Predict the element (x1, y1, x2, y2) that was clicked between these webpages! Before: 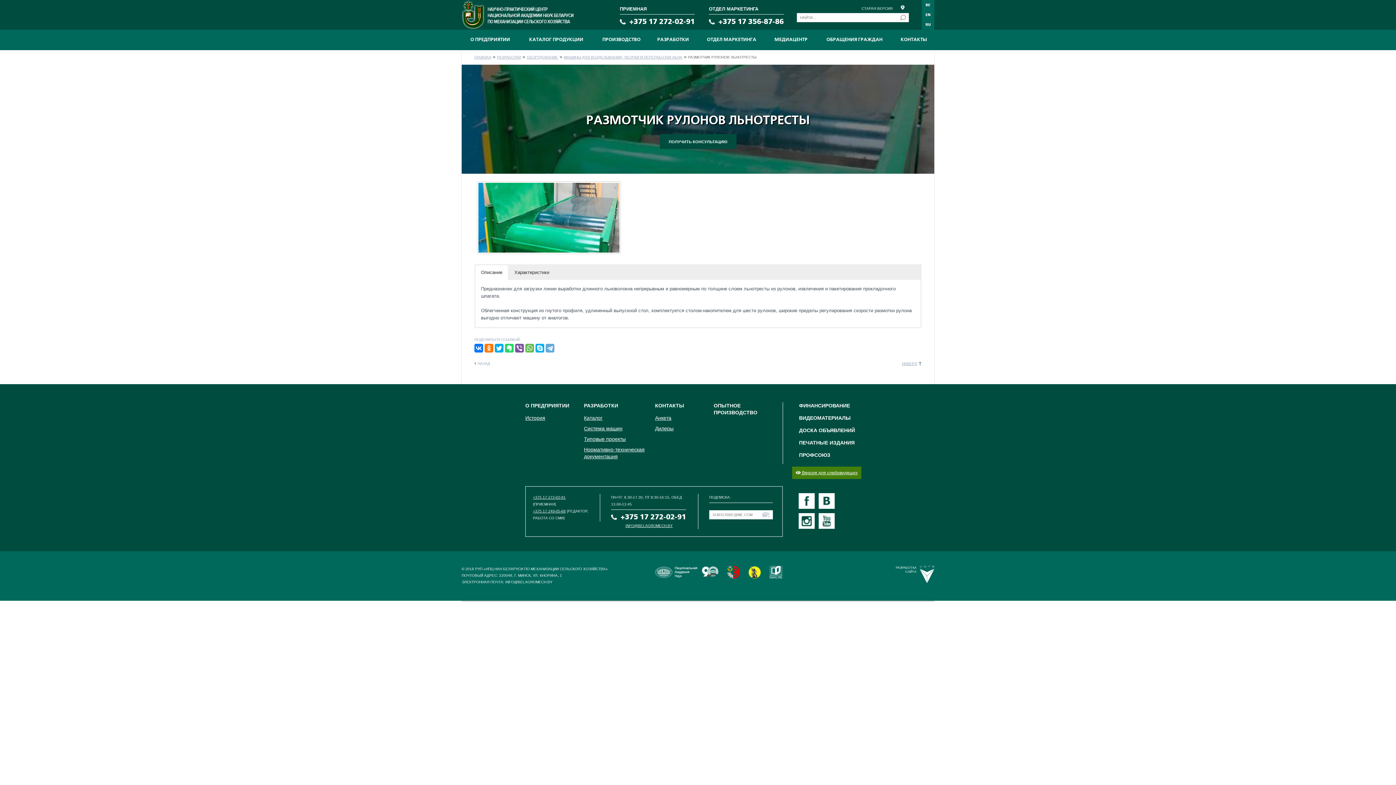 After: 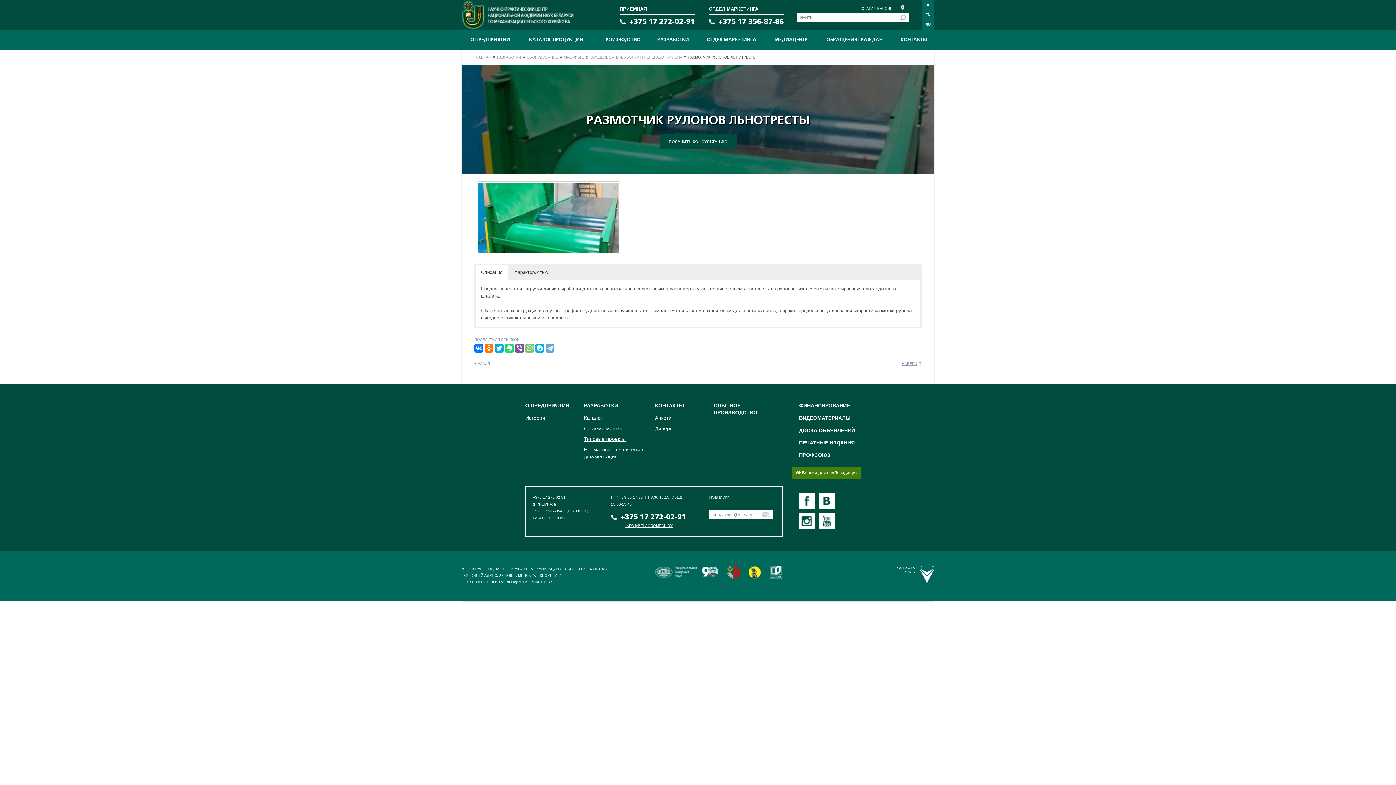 Action: bbox: (525, 344, 534, 352)